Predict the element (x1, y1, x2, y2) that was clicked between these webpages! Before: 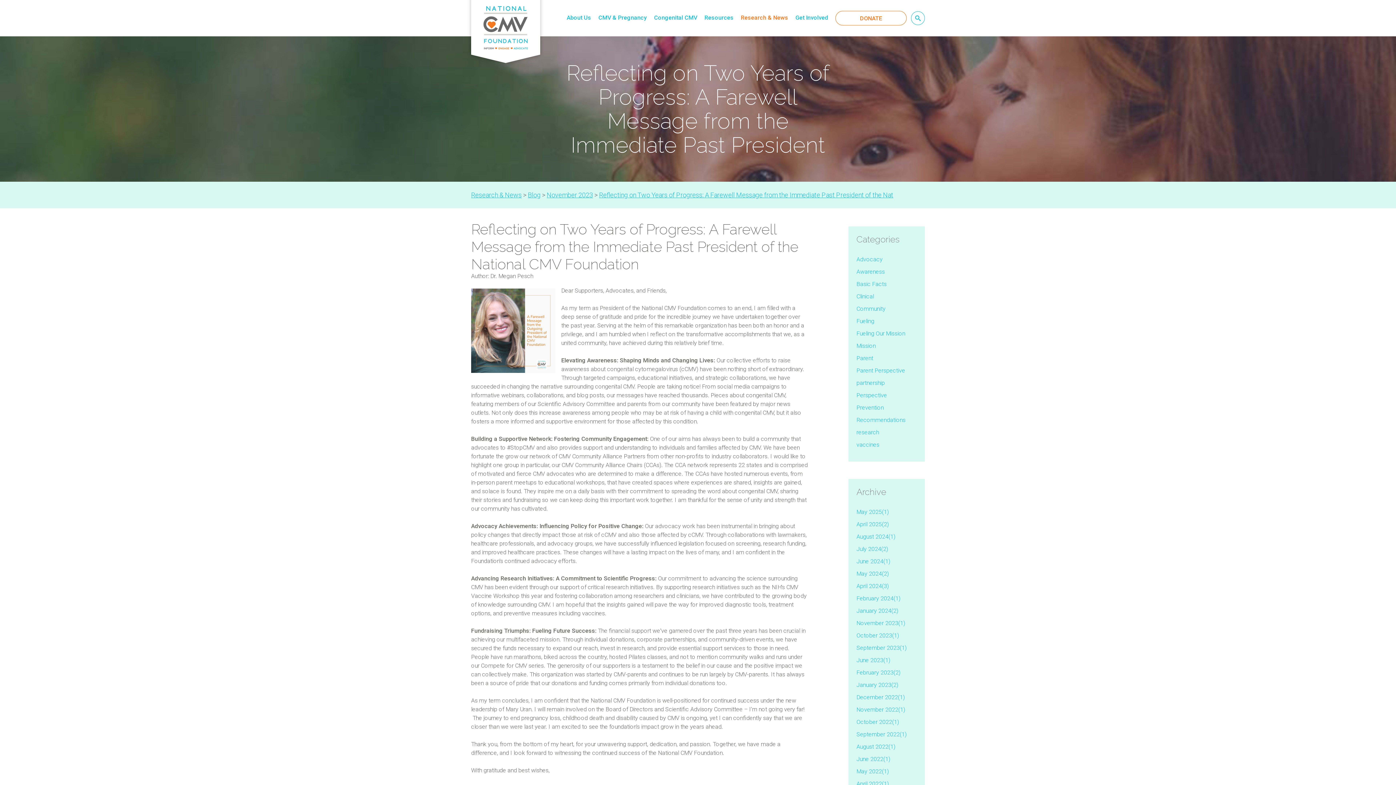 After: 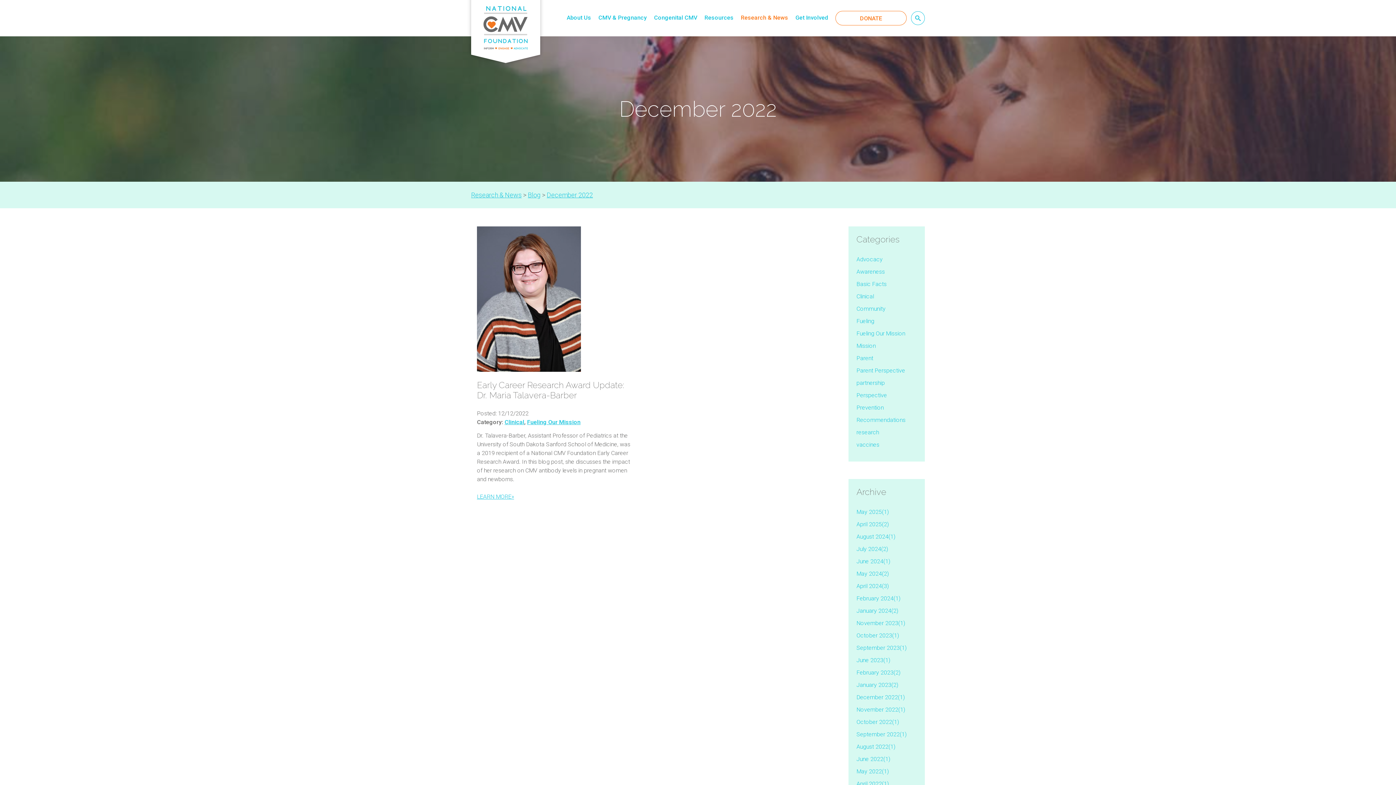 Action: label: December 2022(1) bbox: (856, 693, 905, 702)